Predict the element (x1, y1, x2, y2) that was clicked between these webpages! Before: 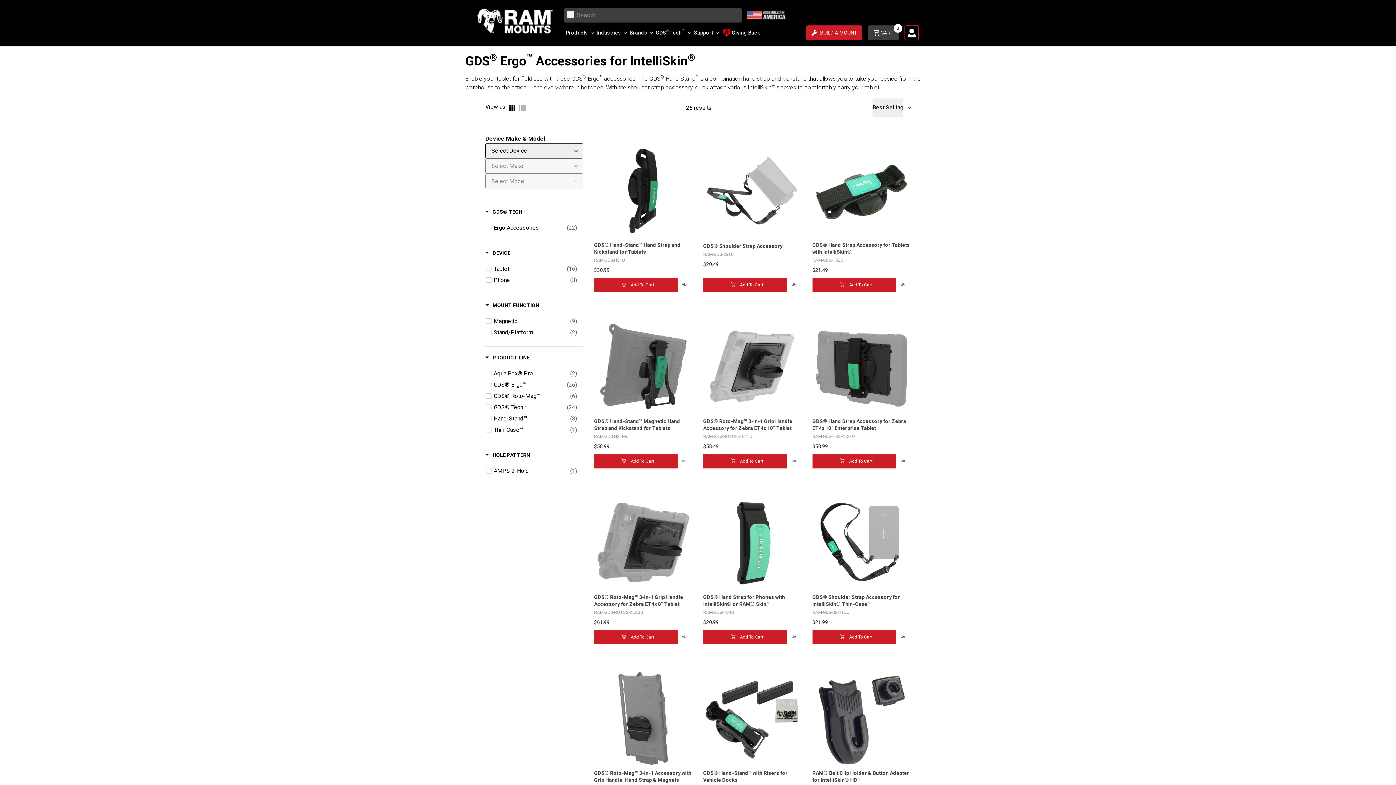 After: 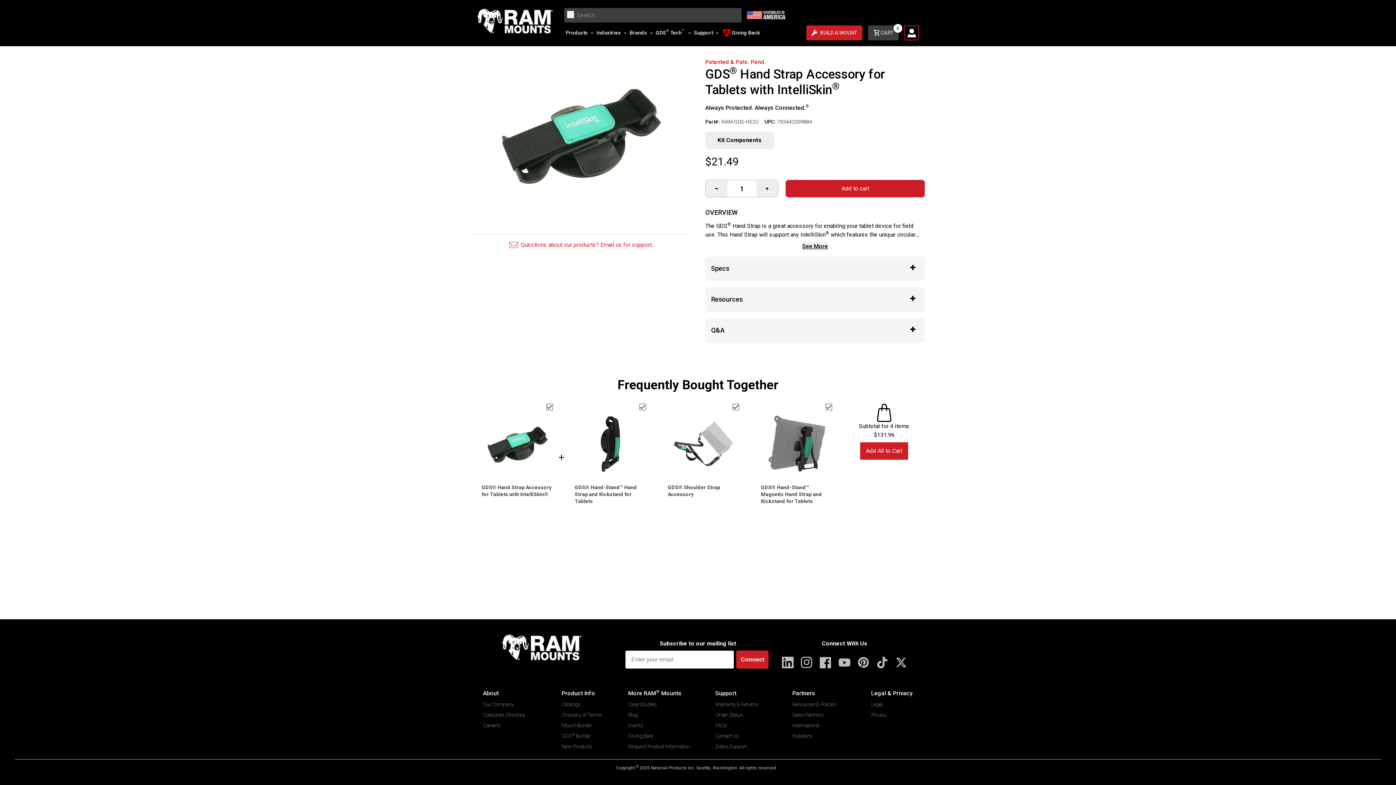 Action: bbox: (812, 134, 910, 232)